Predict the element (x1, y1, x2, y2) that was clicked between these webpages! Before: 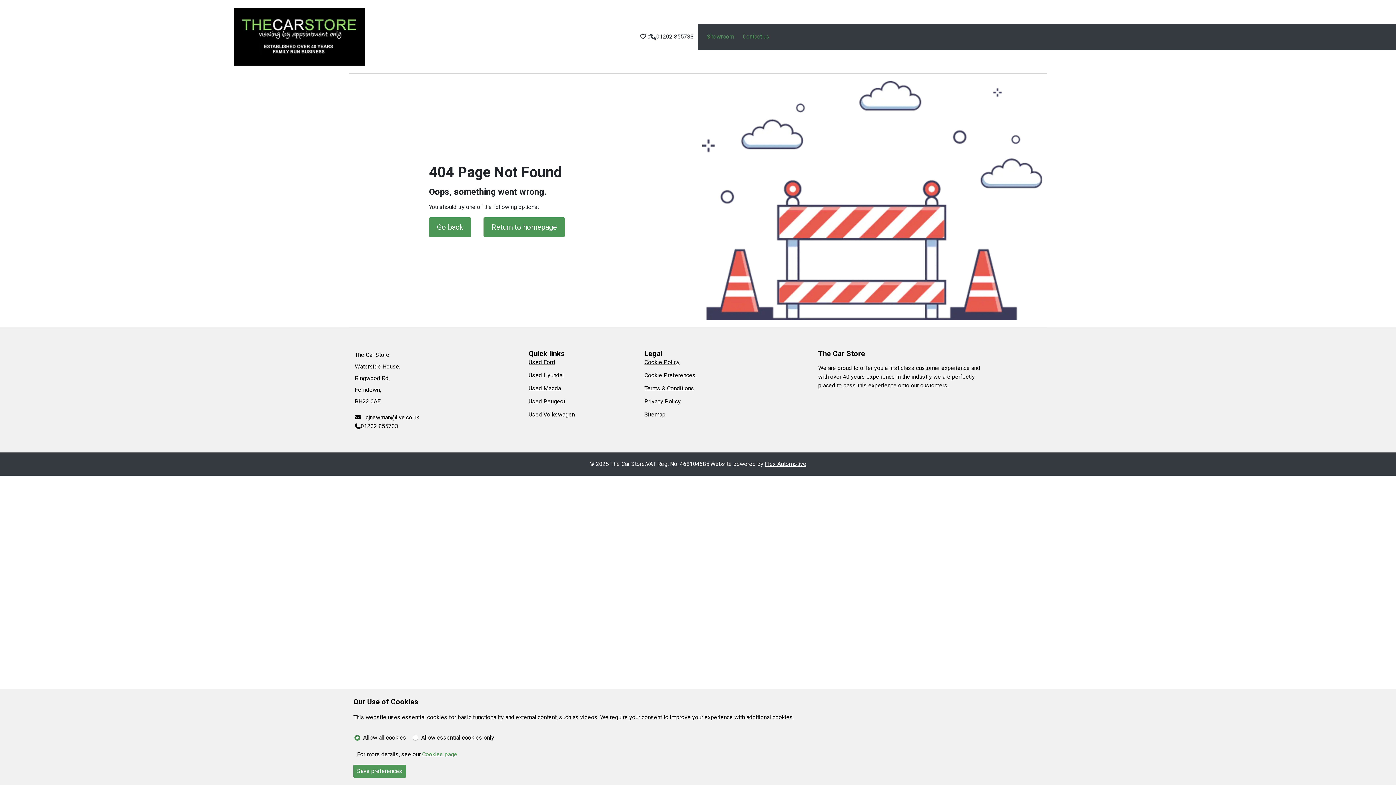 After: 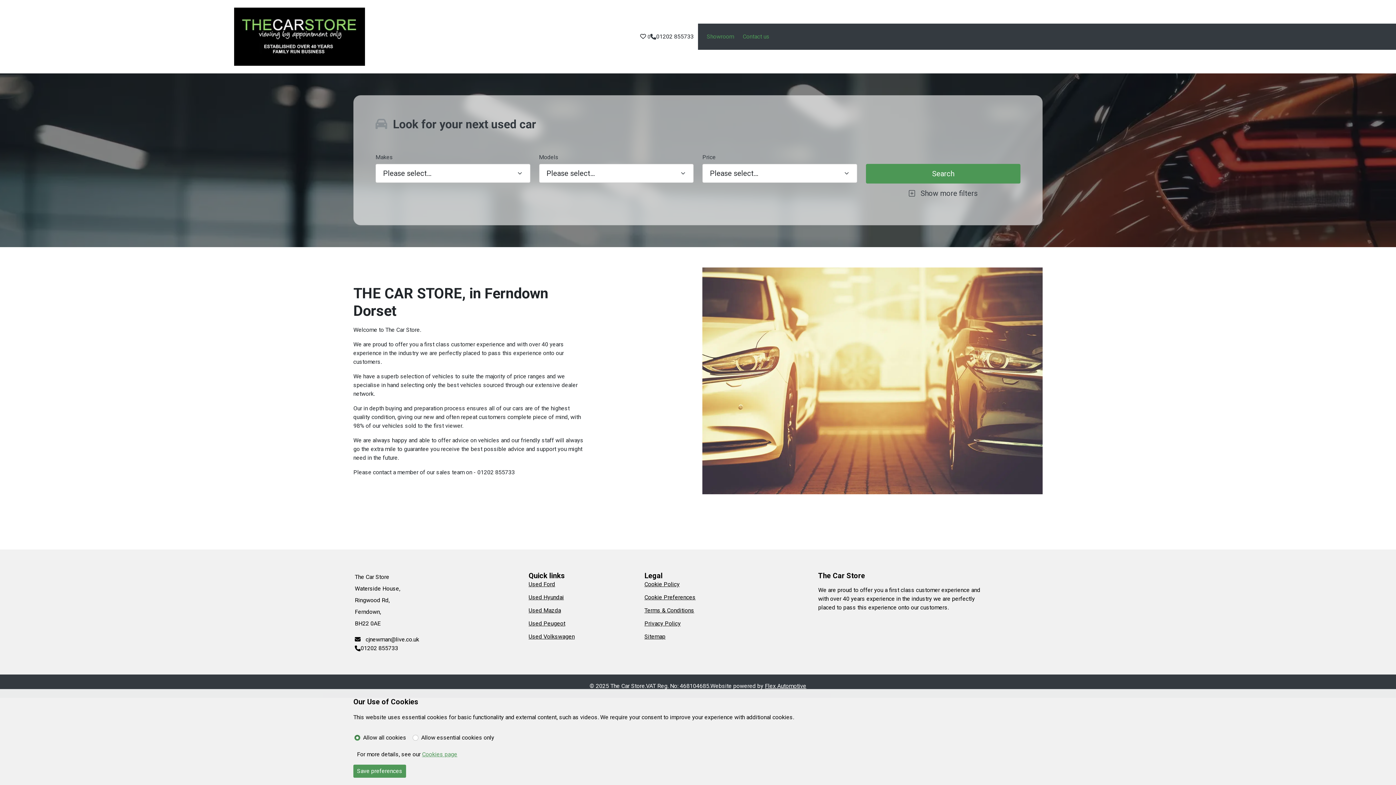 Action: bbox: (234, 5, 458, 67)